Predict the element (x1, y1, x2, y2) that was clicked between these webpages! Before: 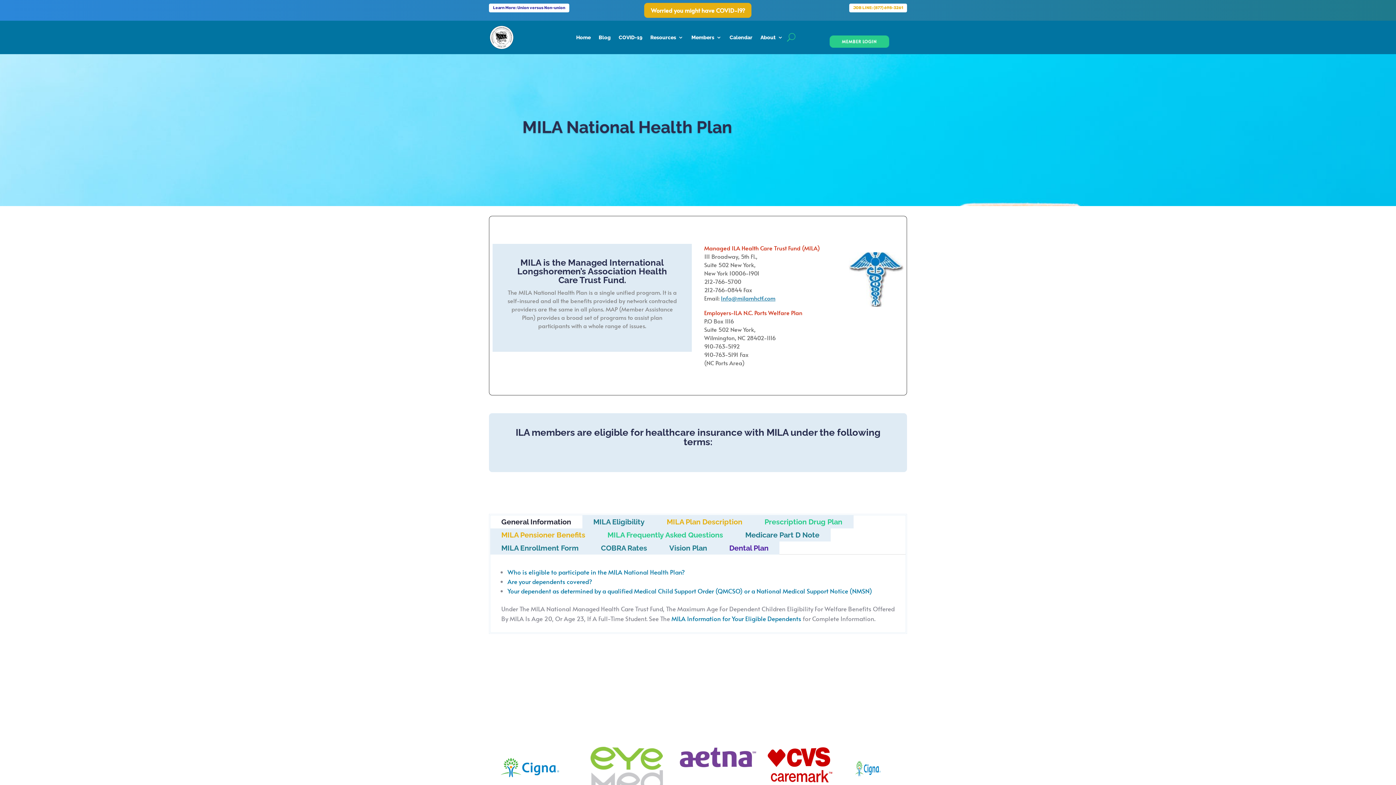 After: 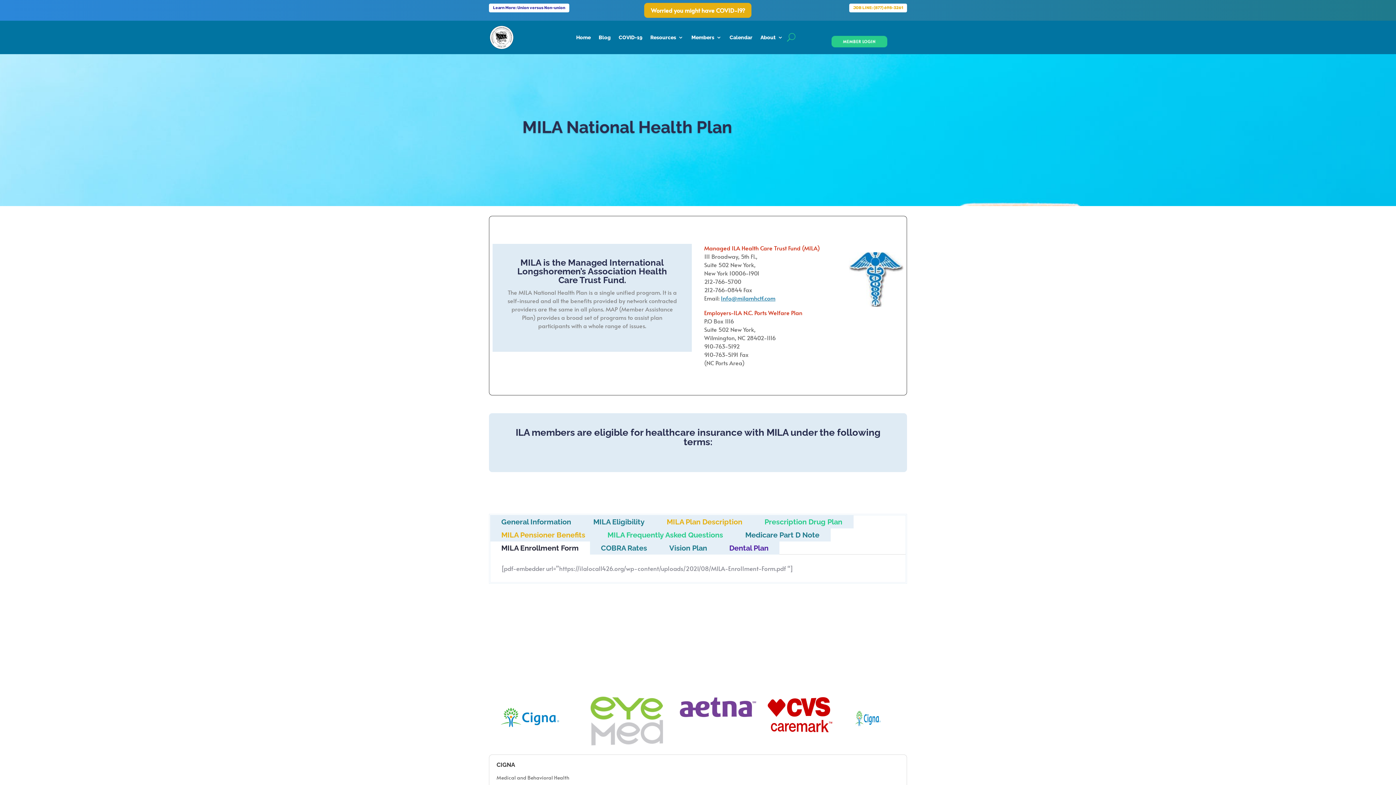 Action: label: MILA Enrollment Form bbox: (490, 541, 589, 555)